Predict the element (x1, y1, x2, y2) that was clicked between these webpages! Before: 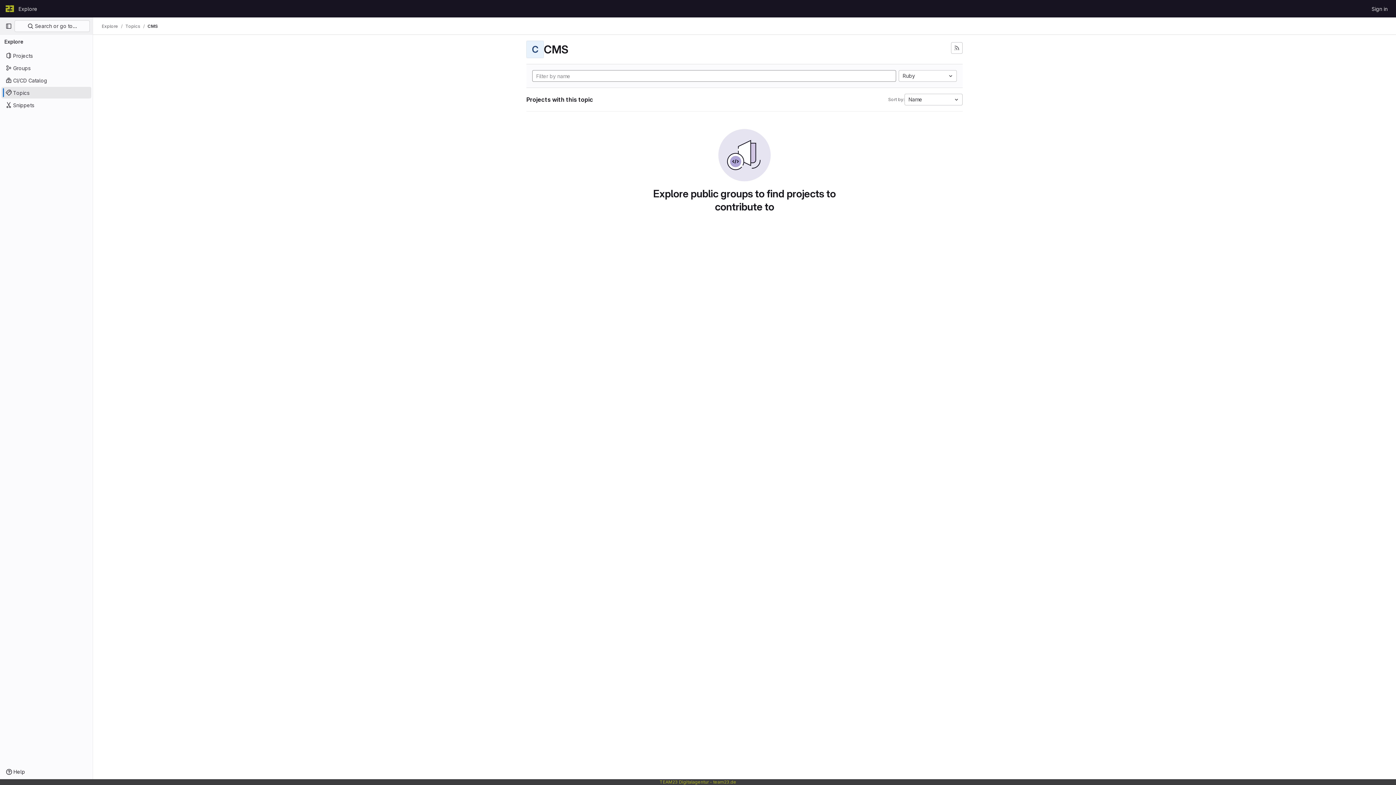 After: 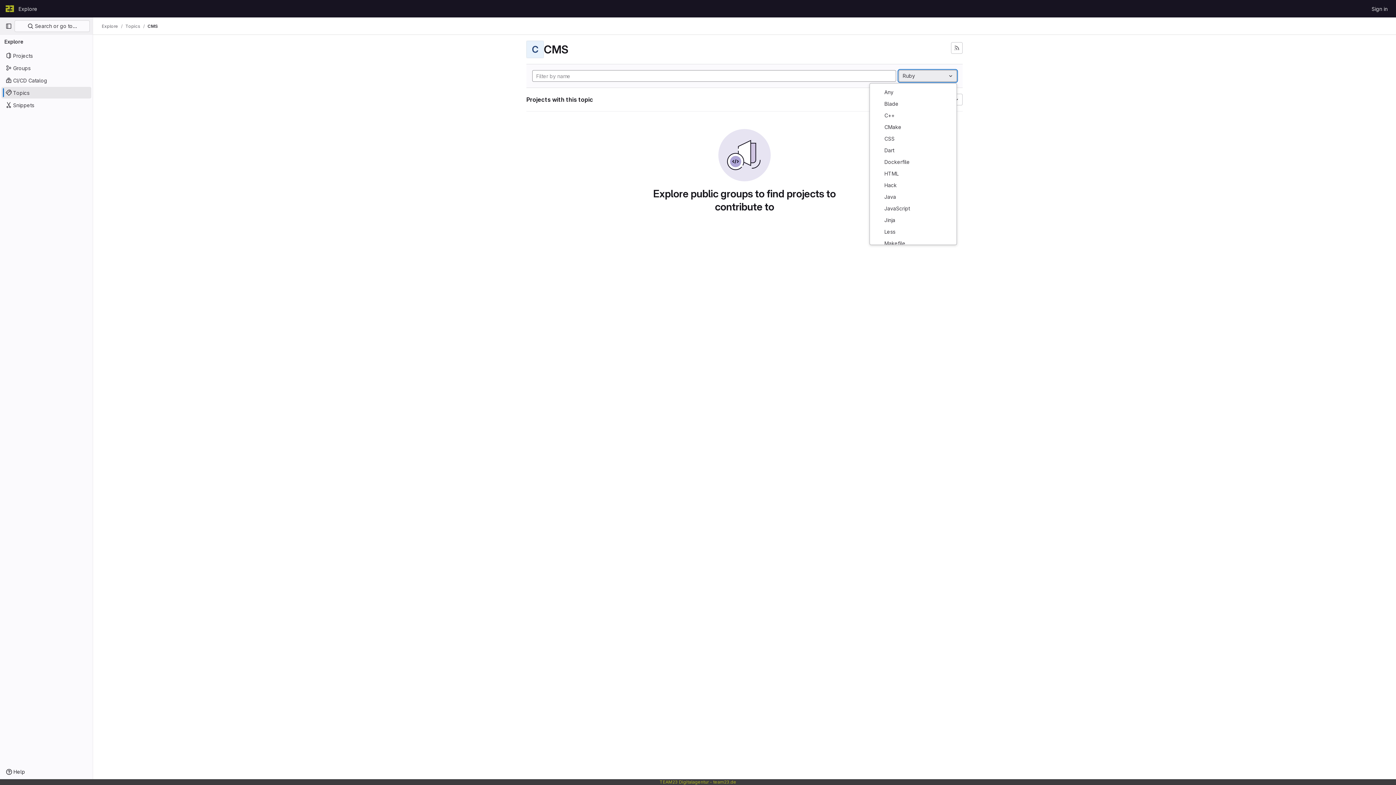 Action: label: Ruby bbox: (898, 70, 957, 81)